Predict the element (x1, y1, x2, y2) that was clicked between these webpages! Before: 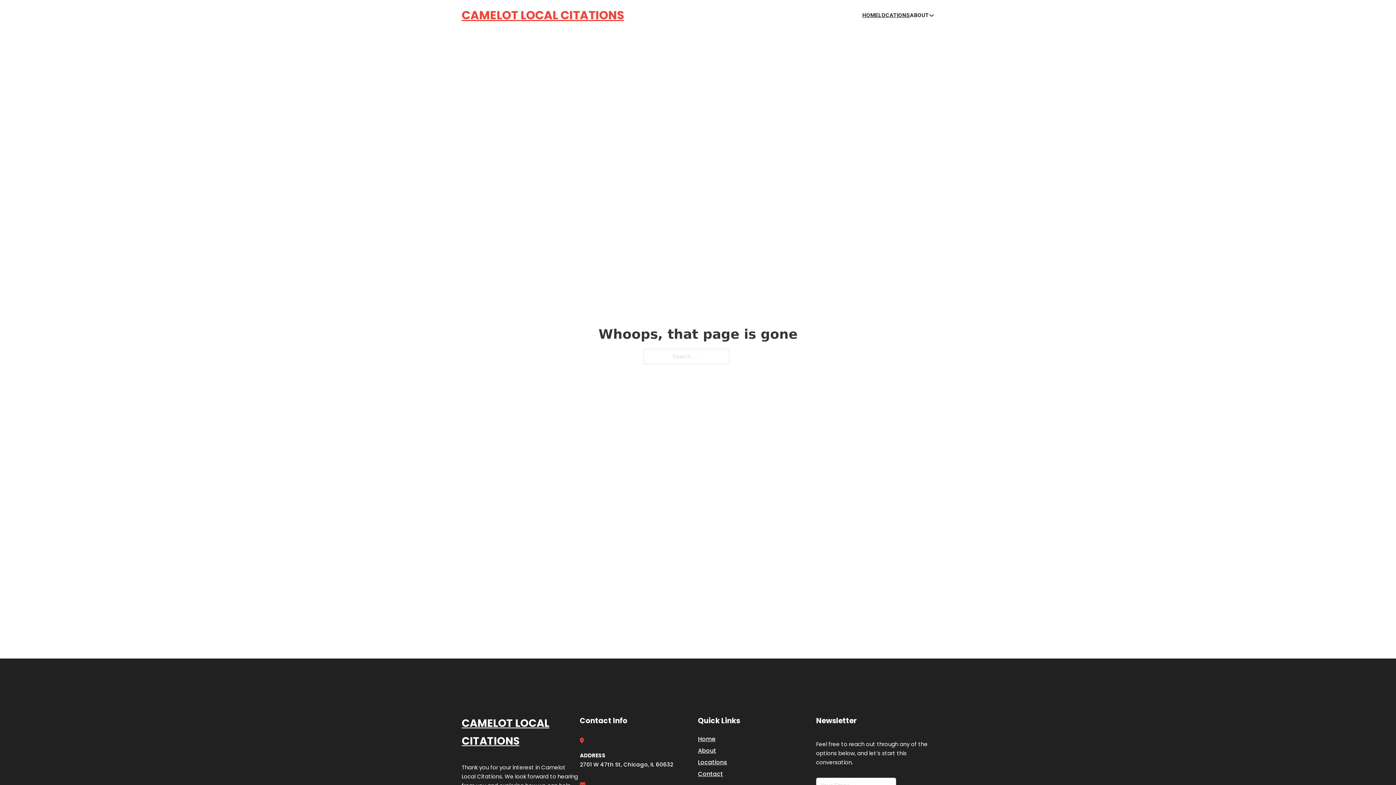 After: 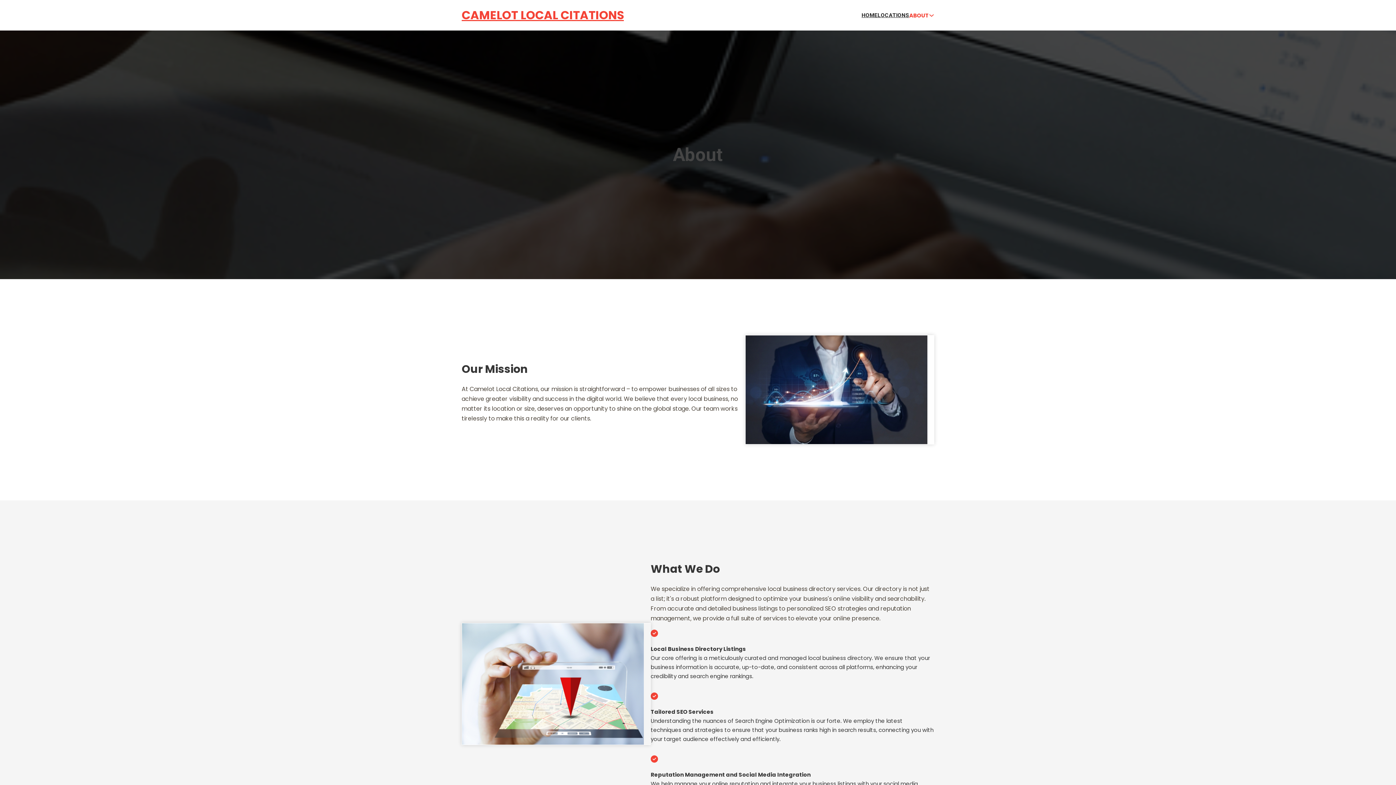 Action: label: About bbox: (698, 746, 716, 755)